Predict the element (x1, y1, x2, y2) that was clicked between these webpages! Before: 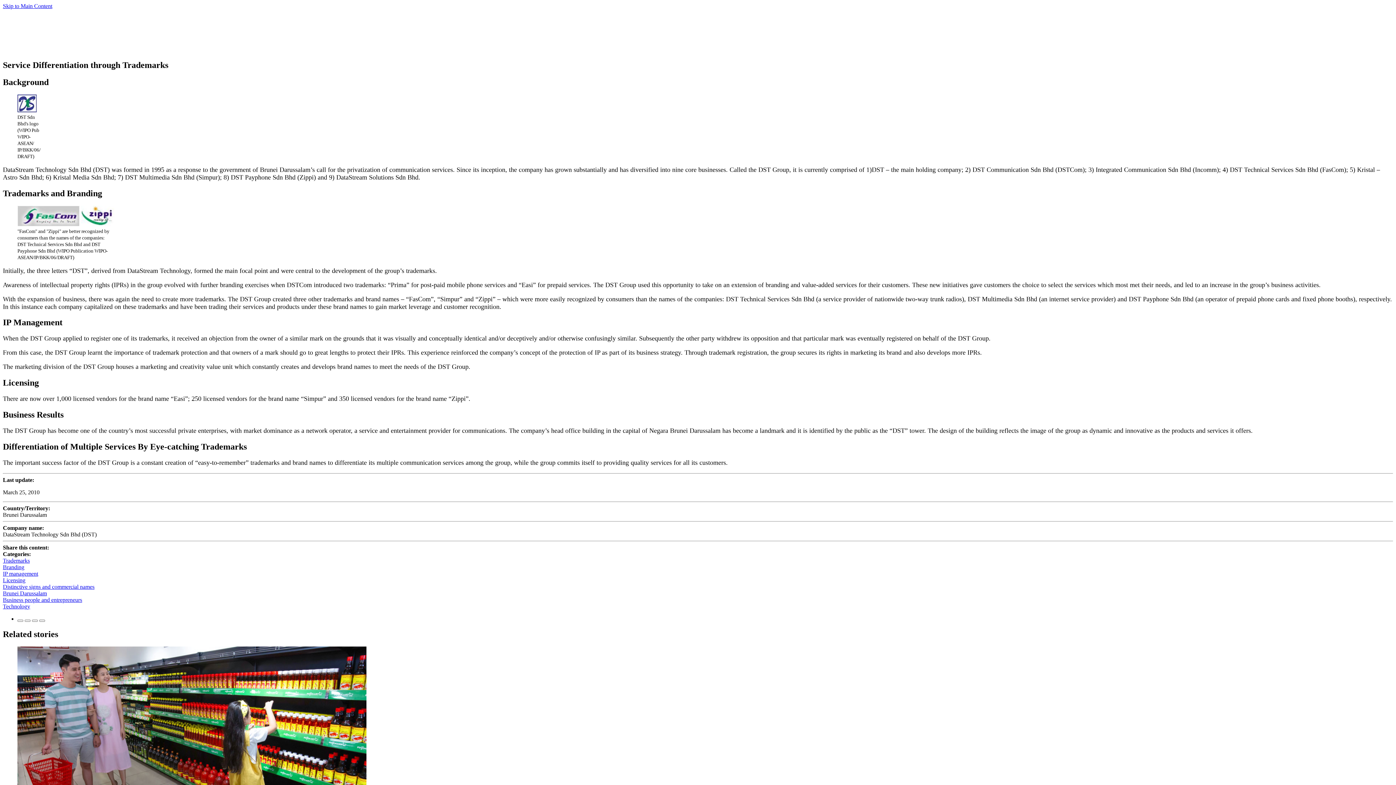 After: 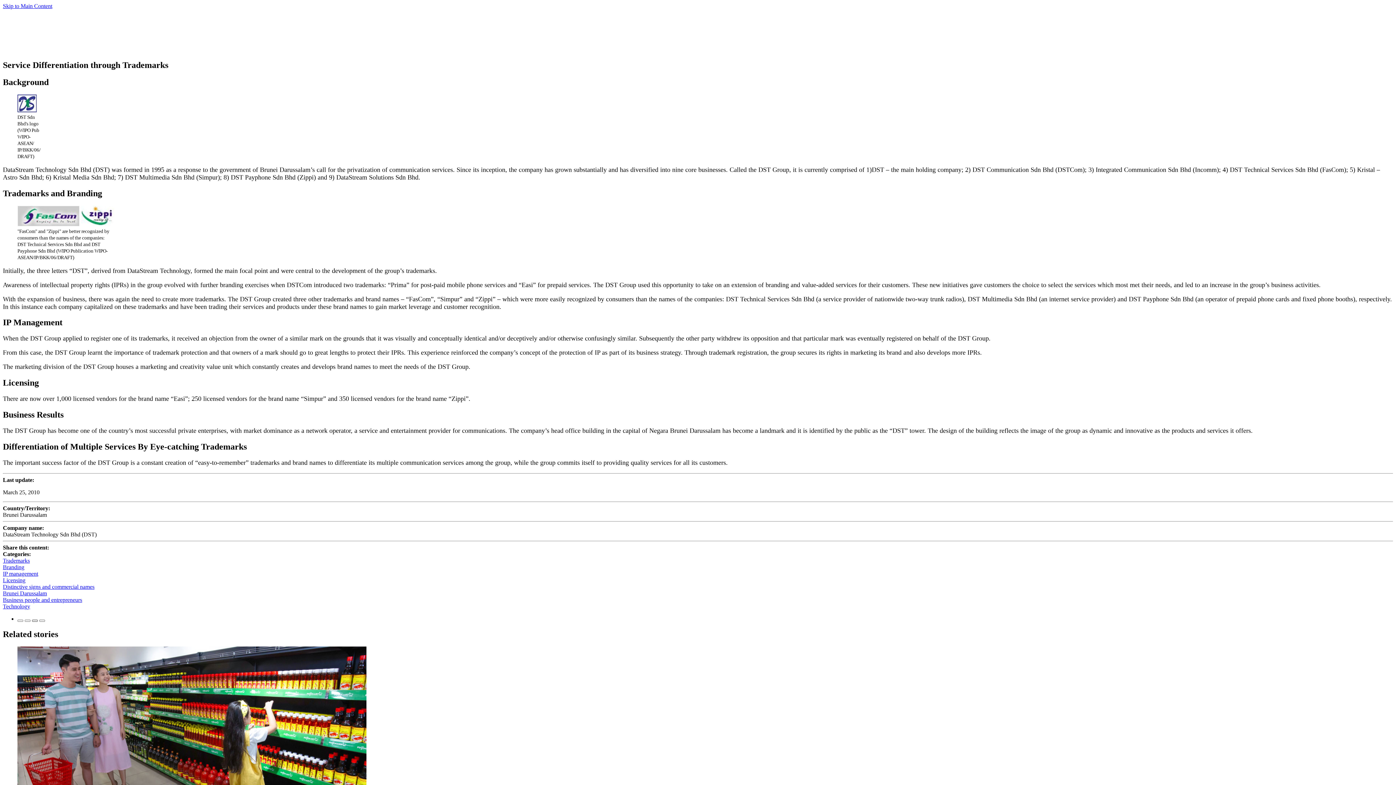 Action: label: LinkedIn bbox: (32, 619, 37, 622)